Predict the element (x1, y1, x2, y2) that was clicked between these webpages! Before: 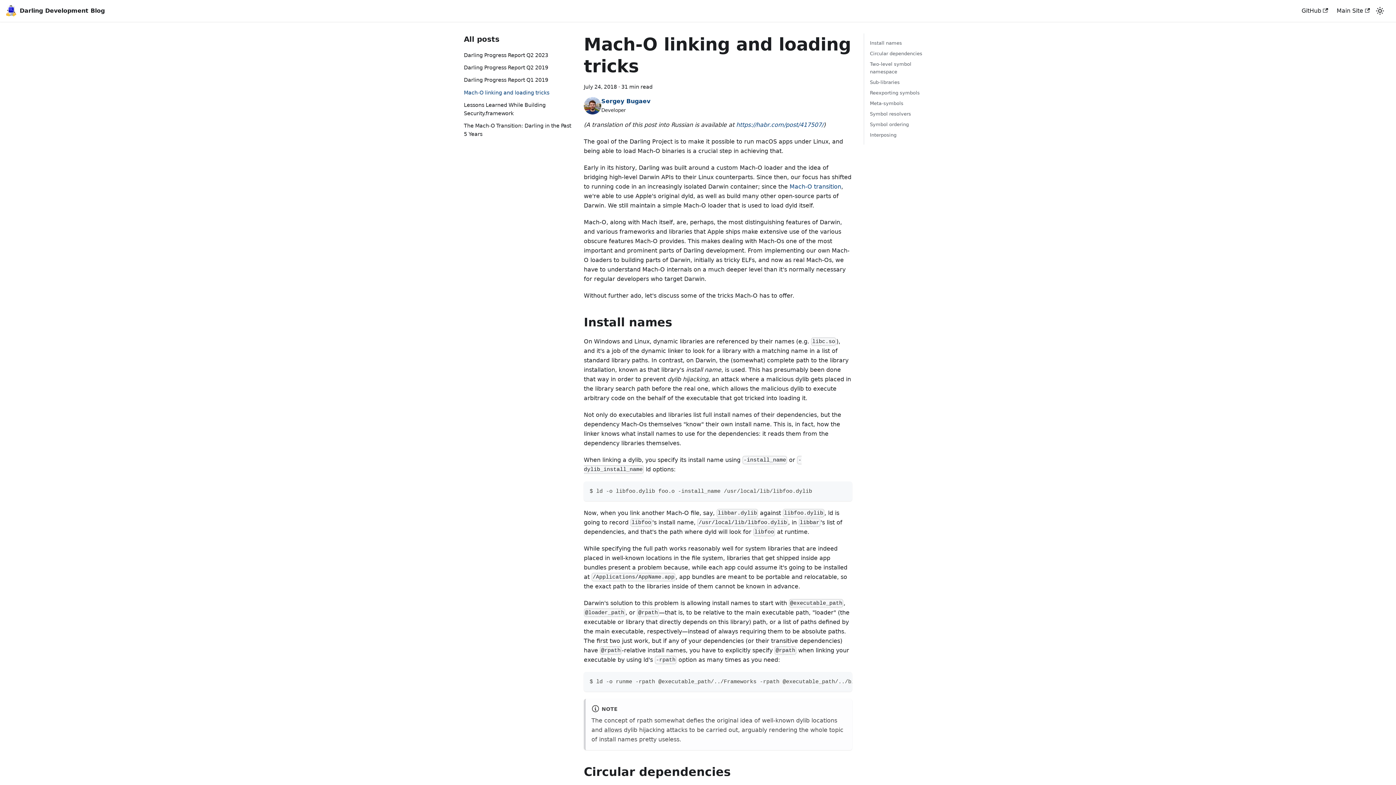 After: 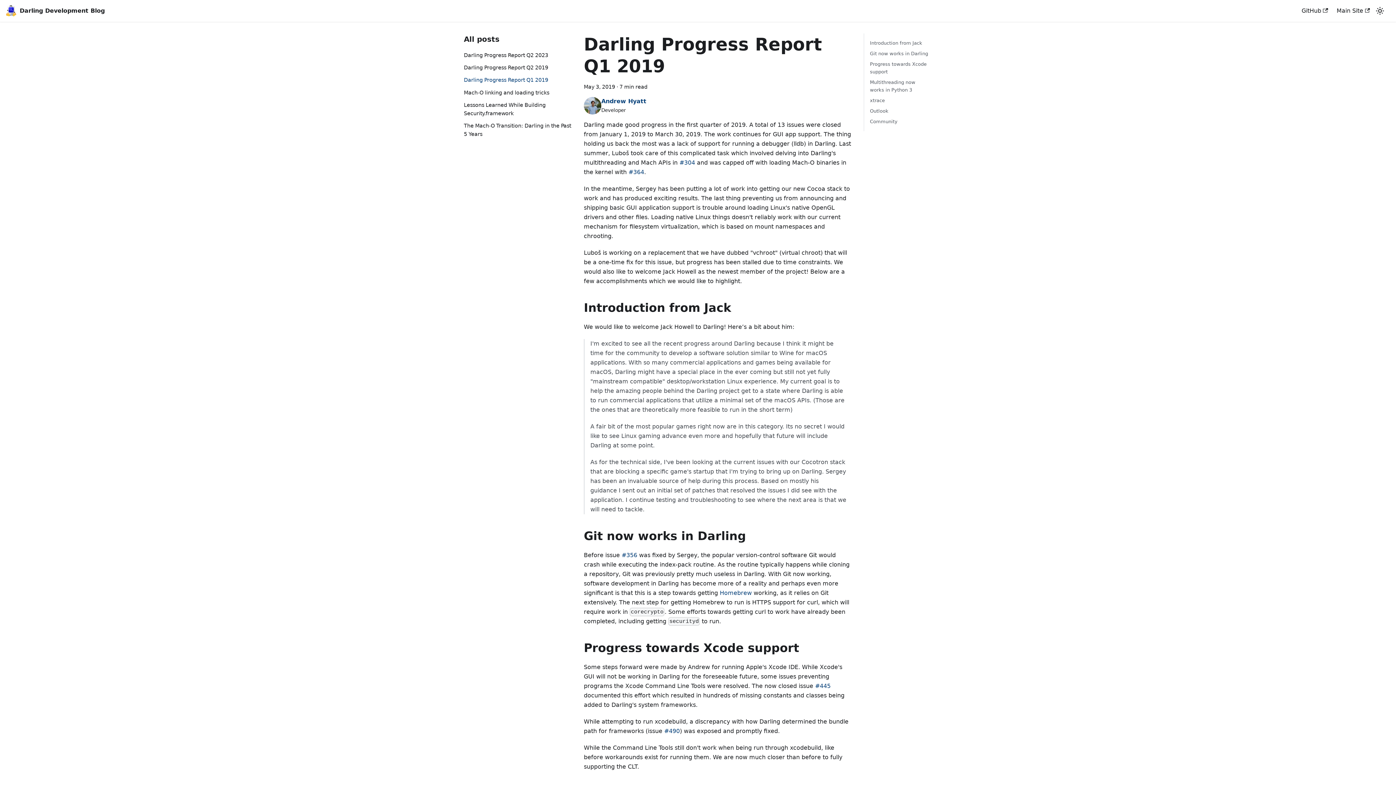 Action: label: Darling Progress Report Q1 2019 bbox: (464, 76, 572, 84)